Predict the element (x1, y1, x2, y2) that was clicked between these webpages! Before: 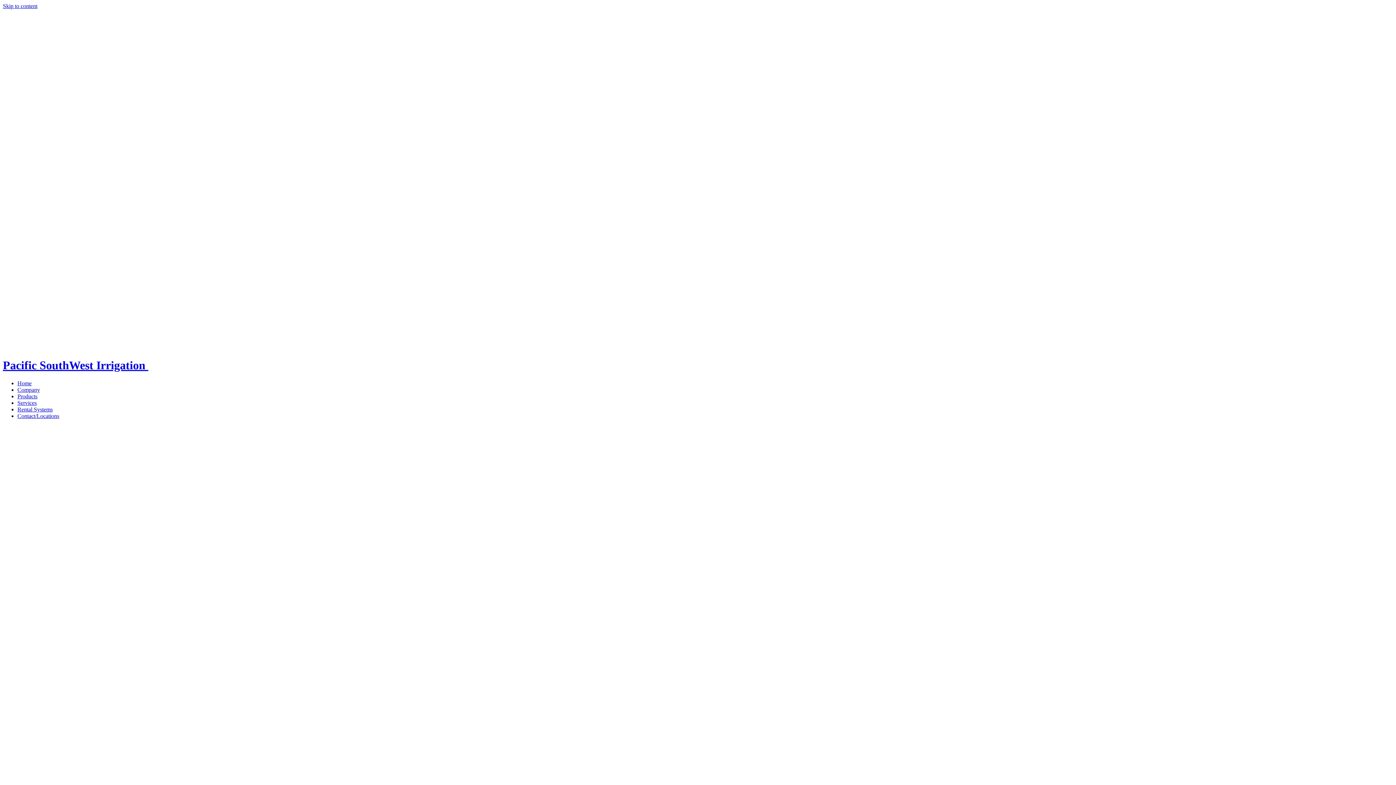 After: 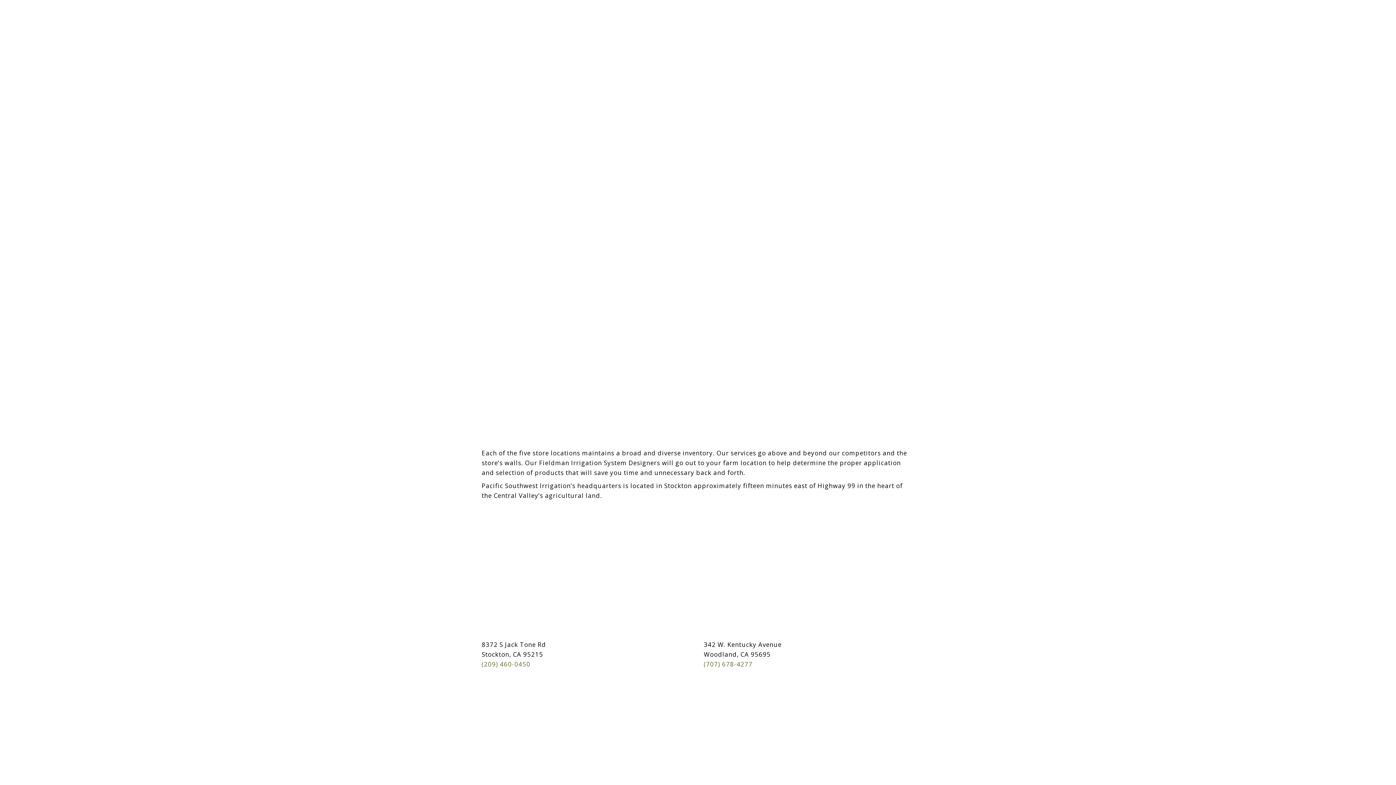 Action: bbox: (17, 413, 59, 419) label: Contact/Locations